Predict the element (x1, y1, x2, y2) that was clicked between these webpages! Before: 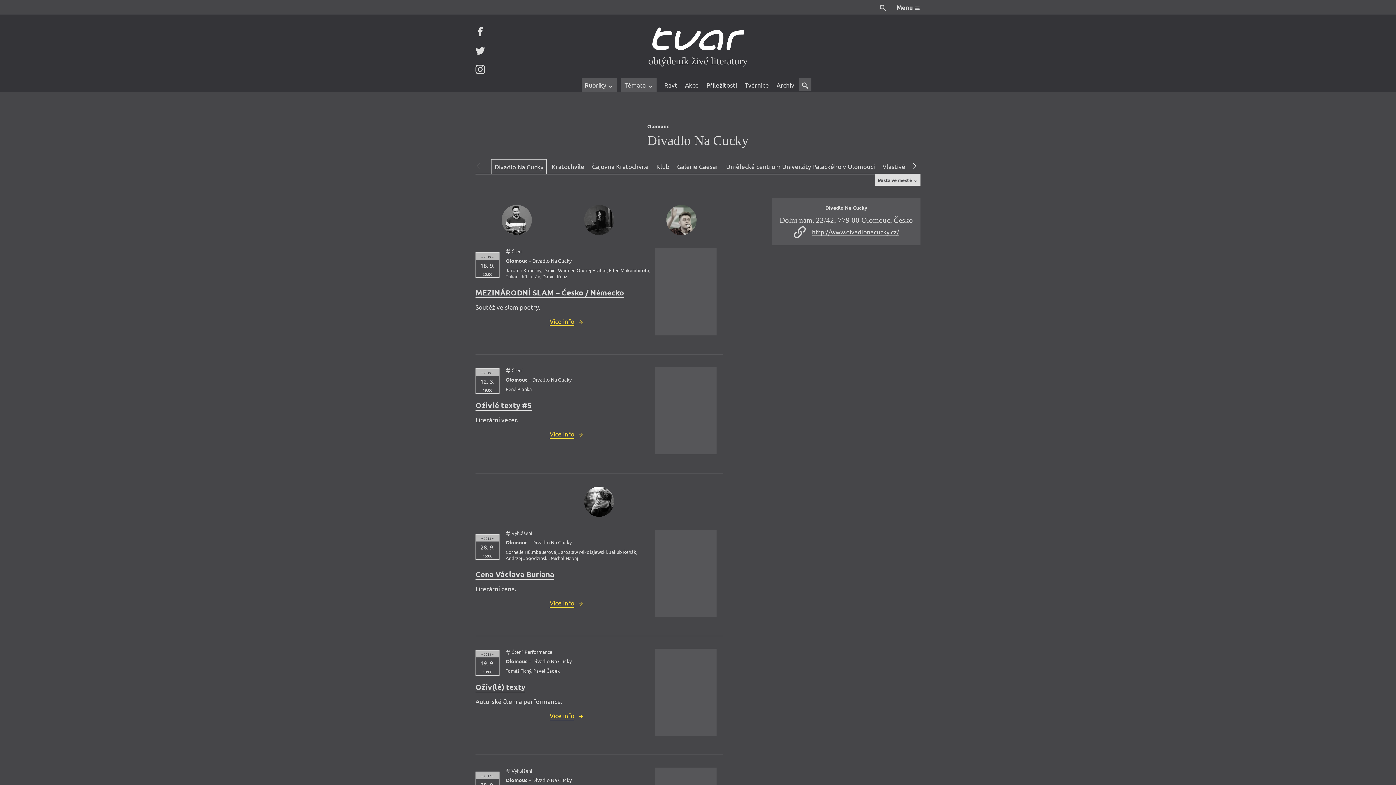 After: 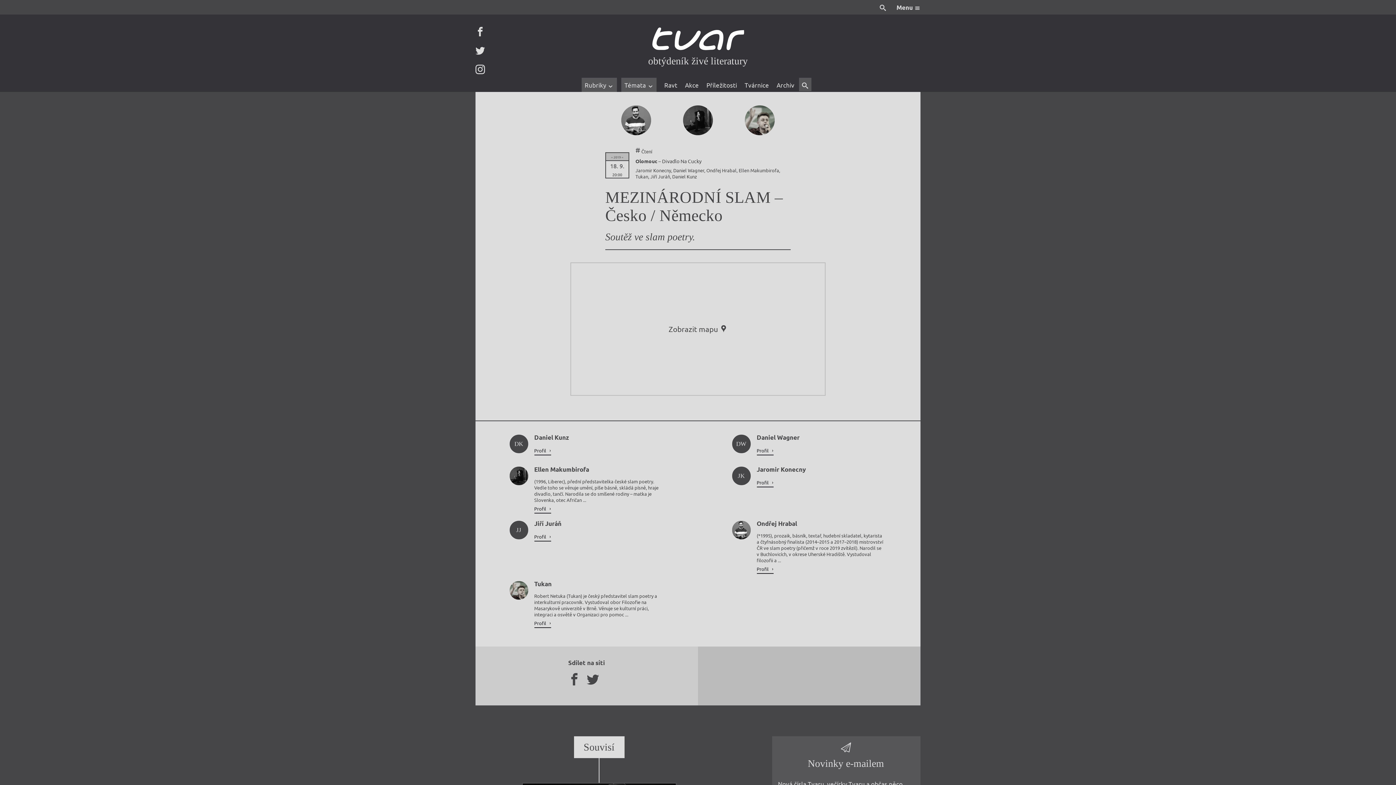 Action: bbox: (475, 287, 624, 298) label: MEZINÁRODNÍ SLAM – Česko / Německo